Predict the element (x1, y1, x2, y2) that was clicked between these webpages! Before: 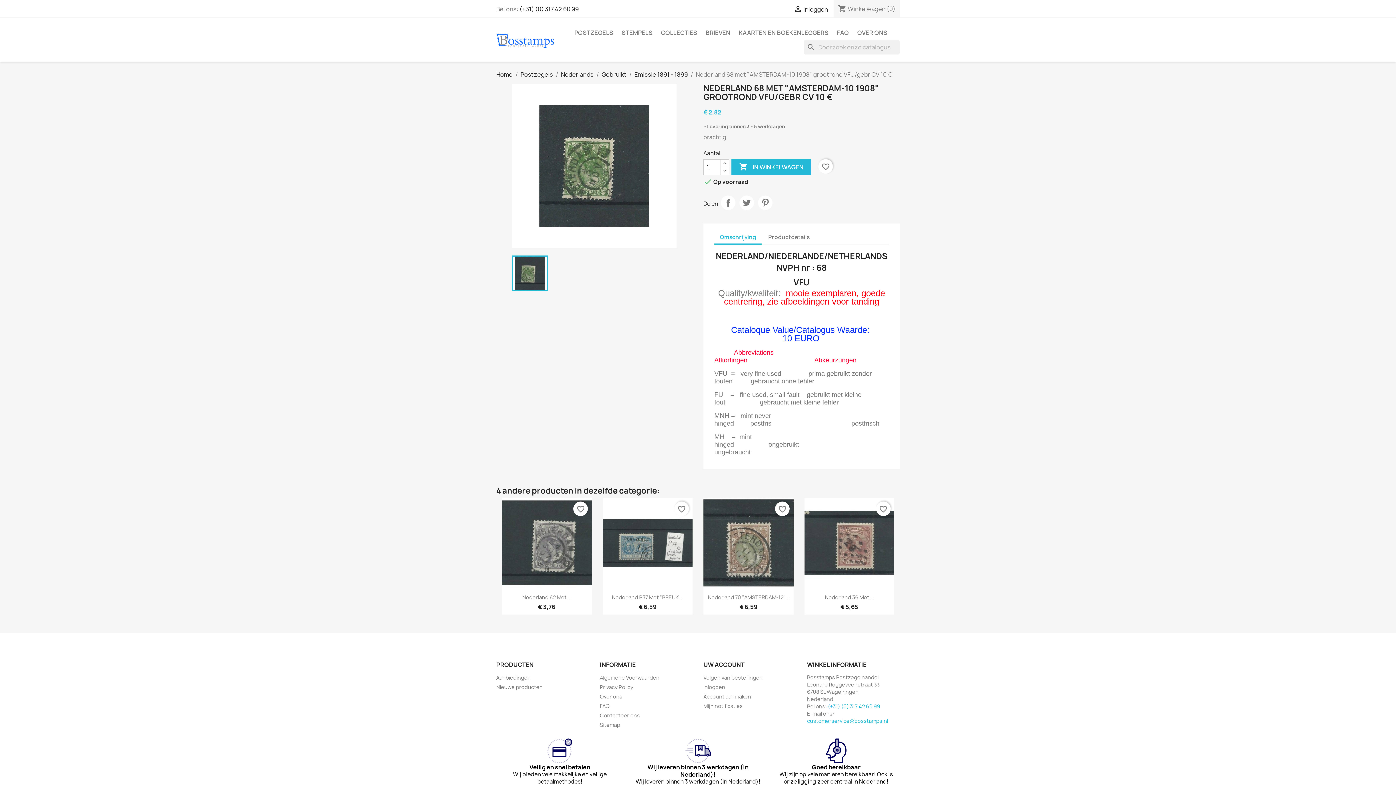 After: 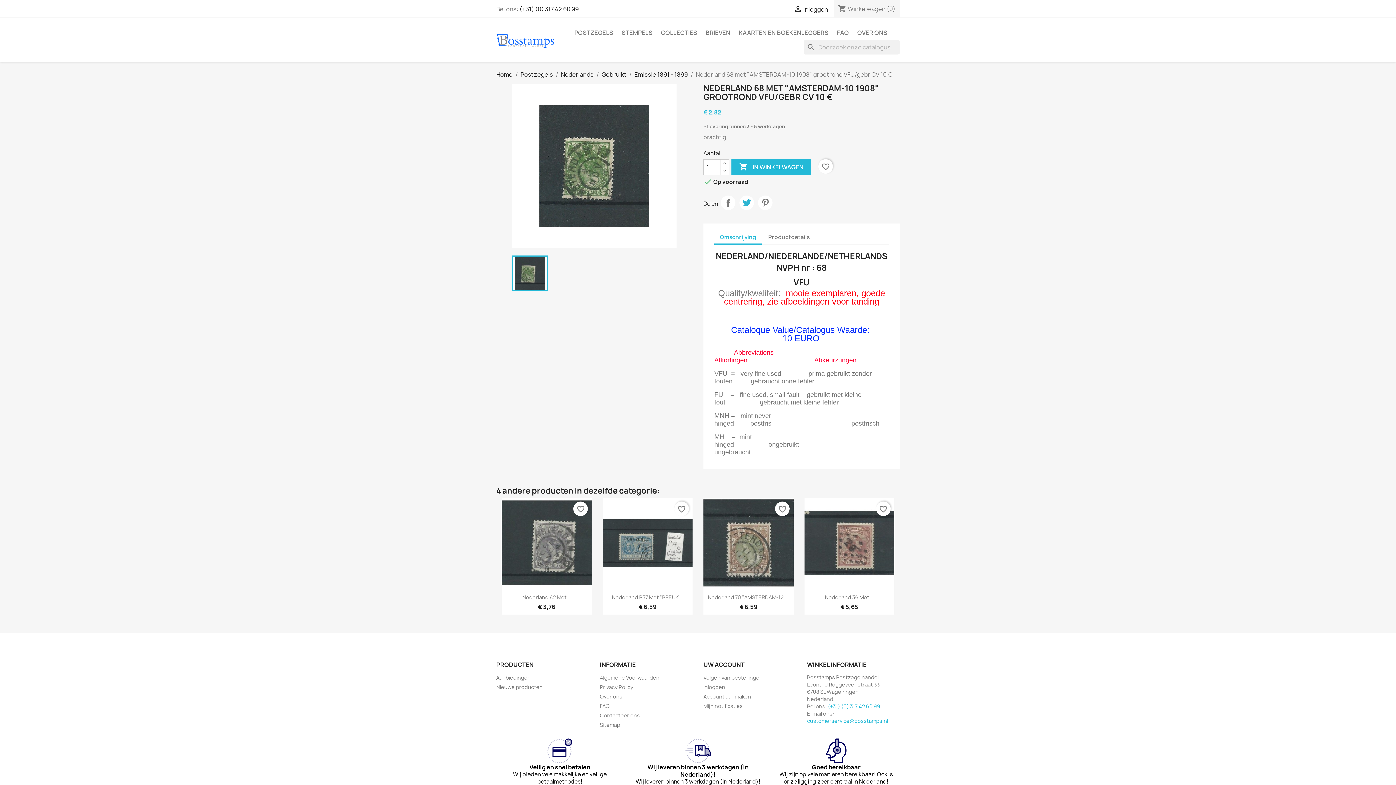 Action: label: Tweet bbox: (739, 195, 754, 210)